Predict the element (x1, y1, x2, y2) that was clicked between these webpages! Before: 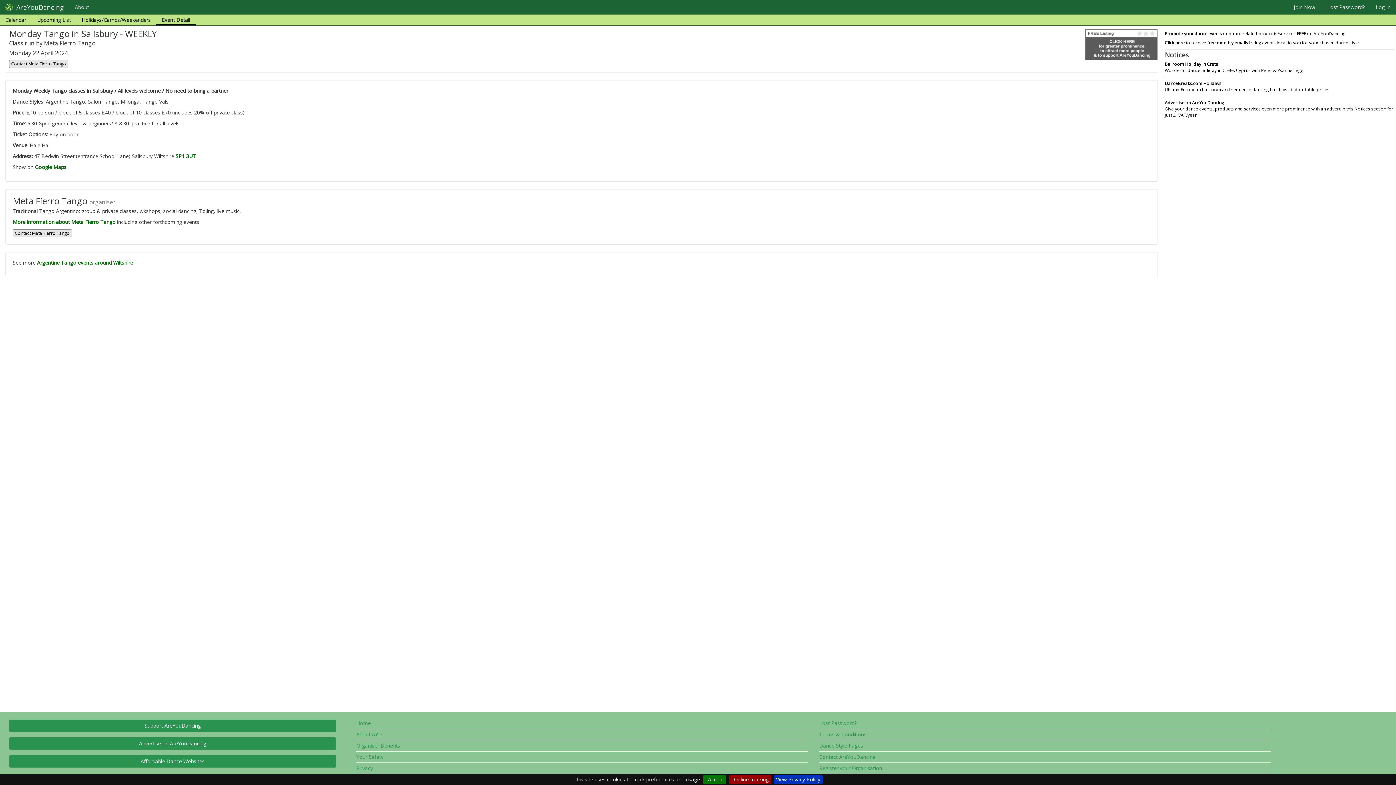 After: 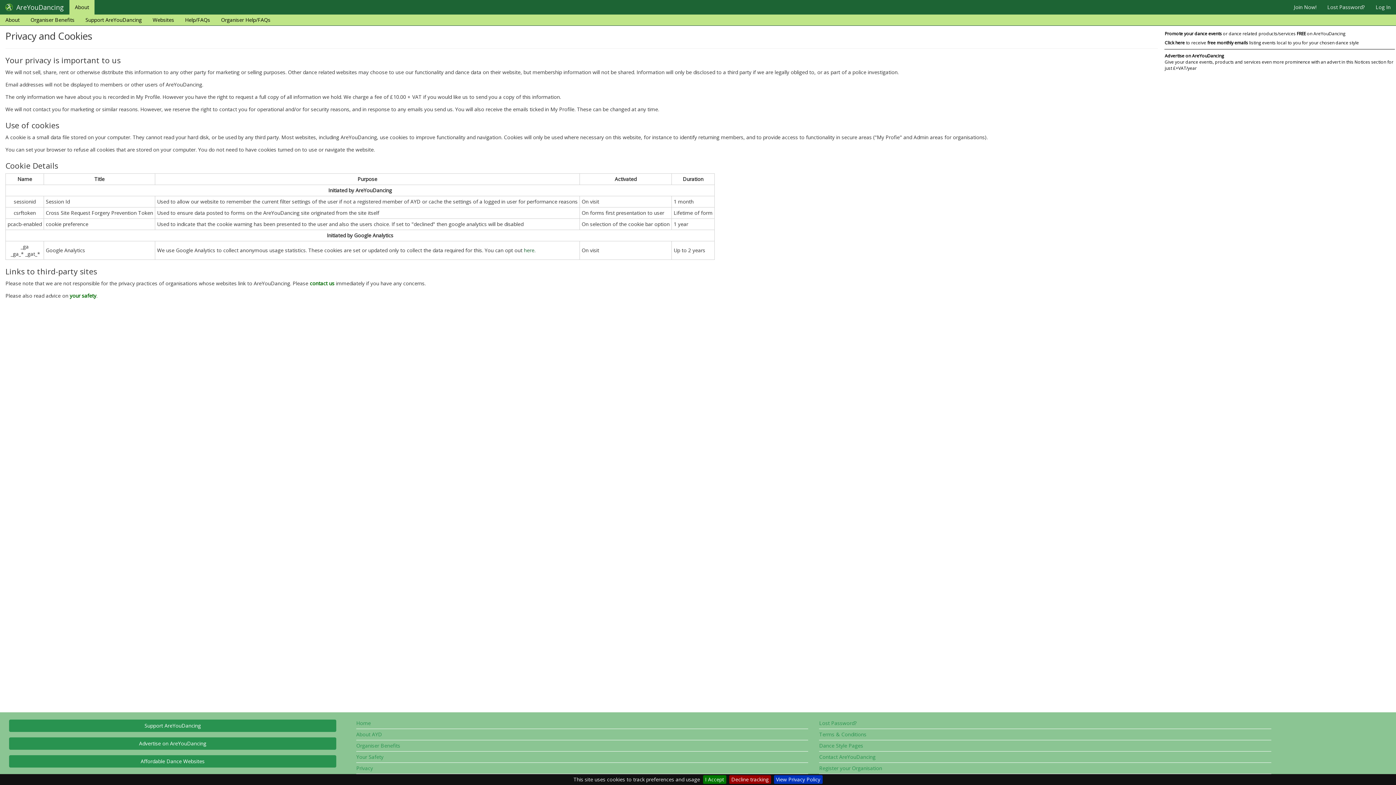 Action: label: Privacy bbox: (356, 765, 808, 774)